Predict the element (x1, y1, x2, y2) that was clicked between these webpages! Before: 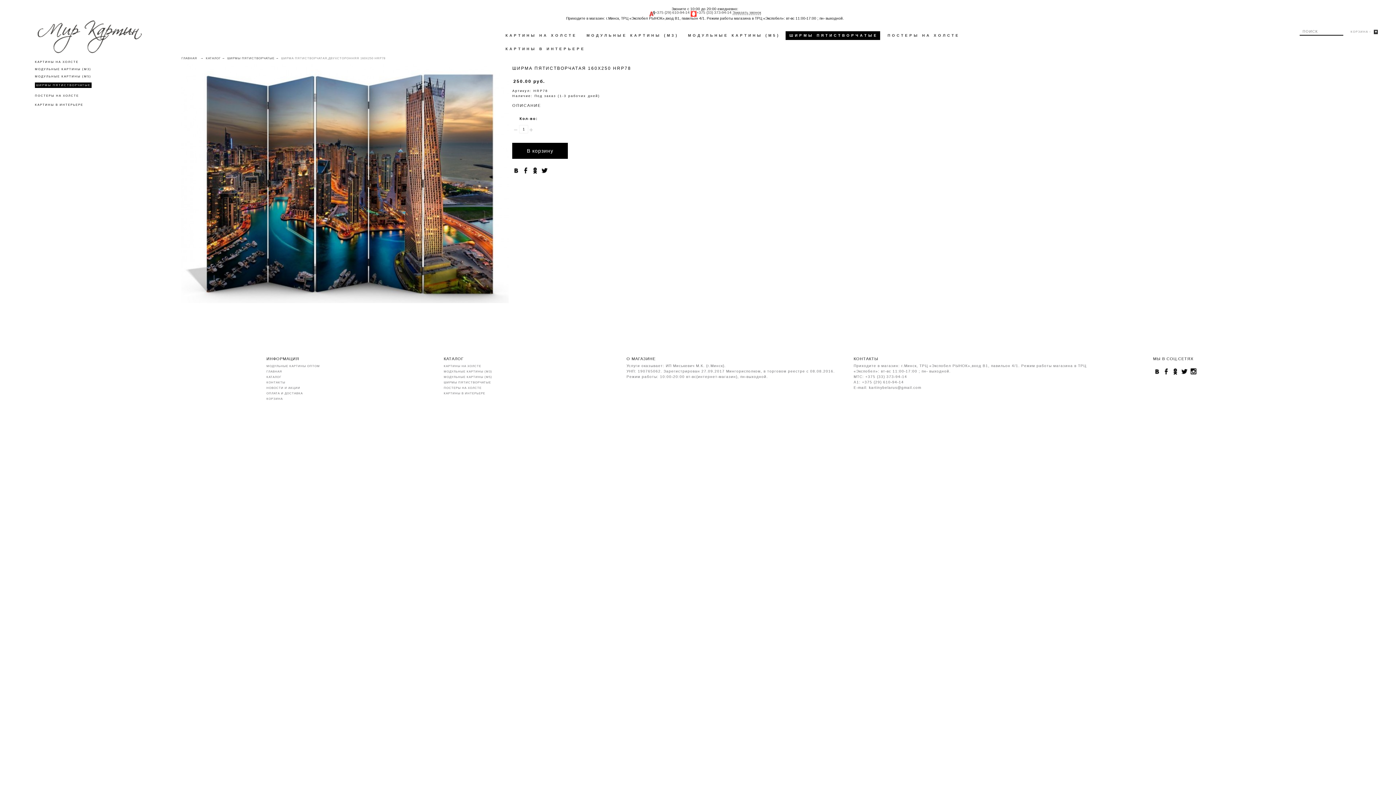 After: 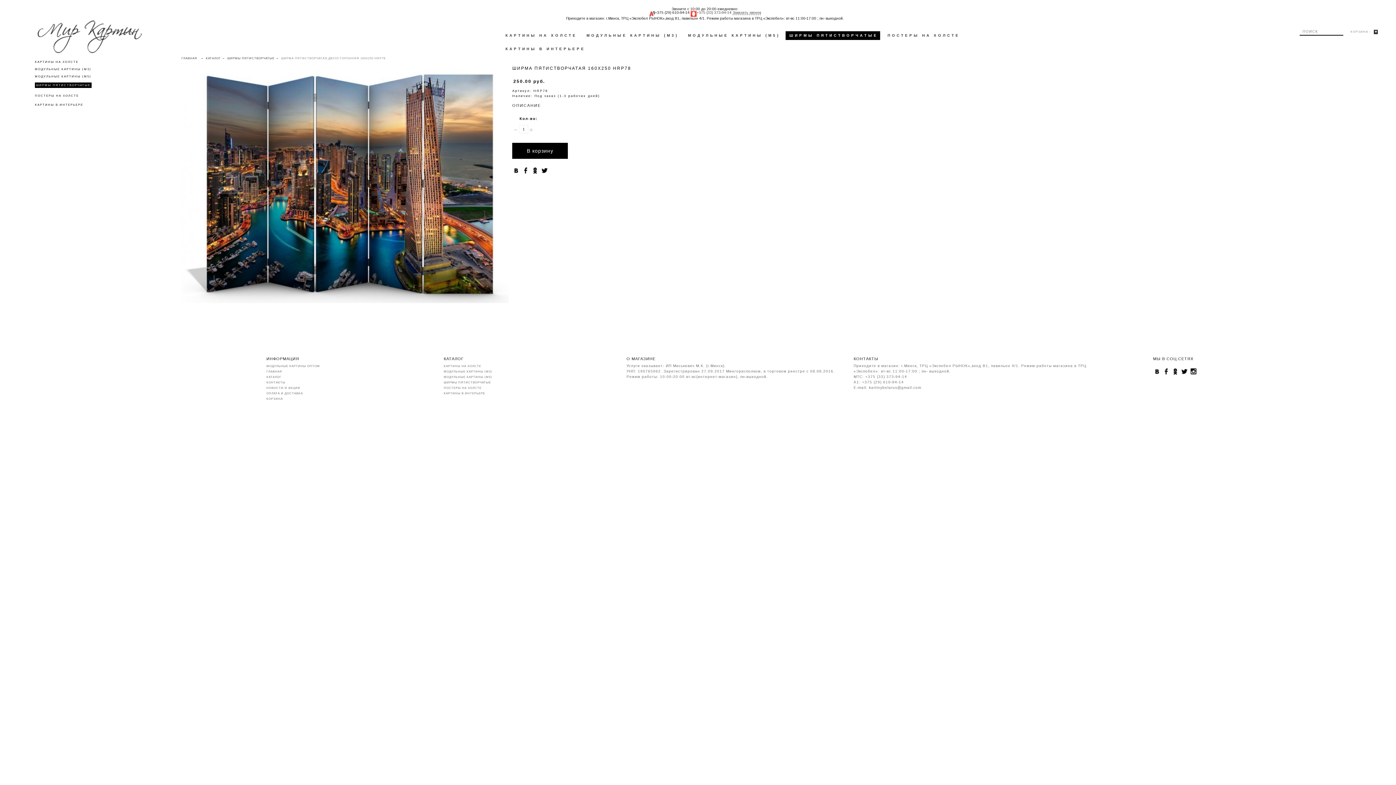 Action: bbox: (654, 10, 689, 14) label: +375 (29) 610-94-14